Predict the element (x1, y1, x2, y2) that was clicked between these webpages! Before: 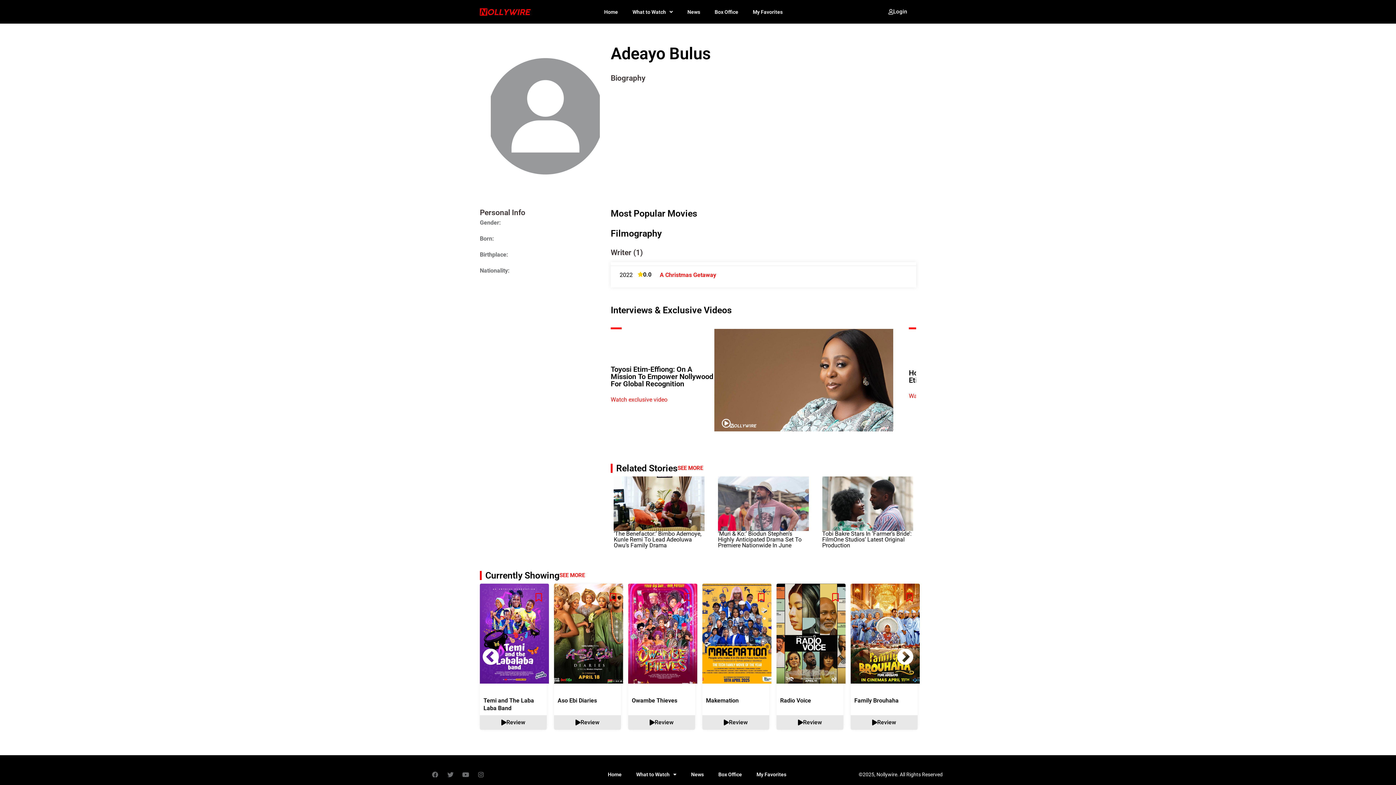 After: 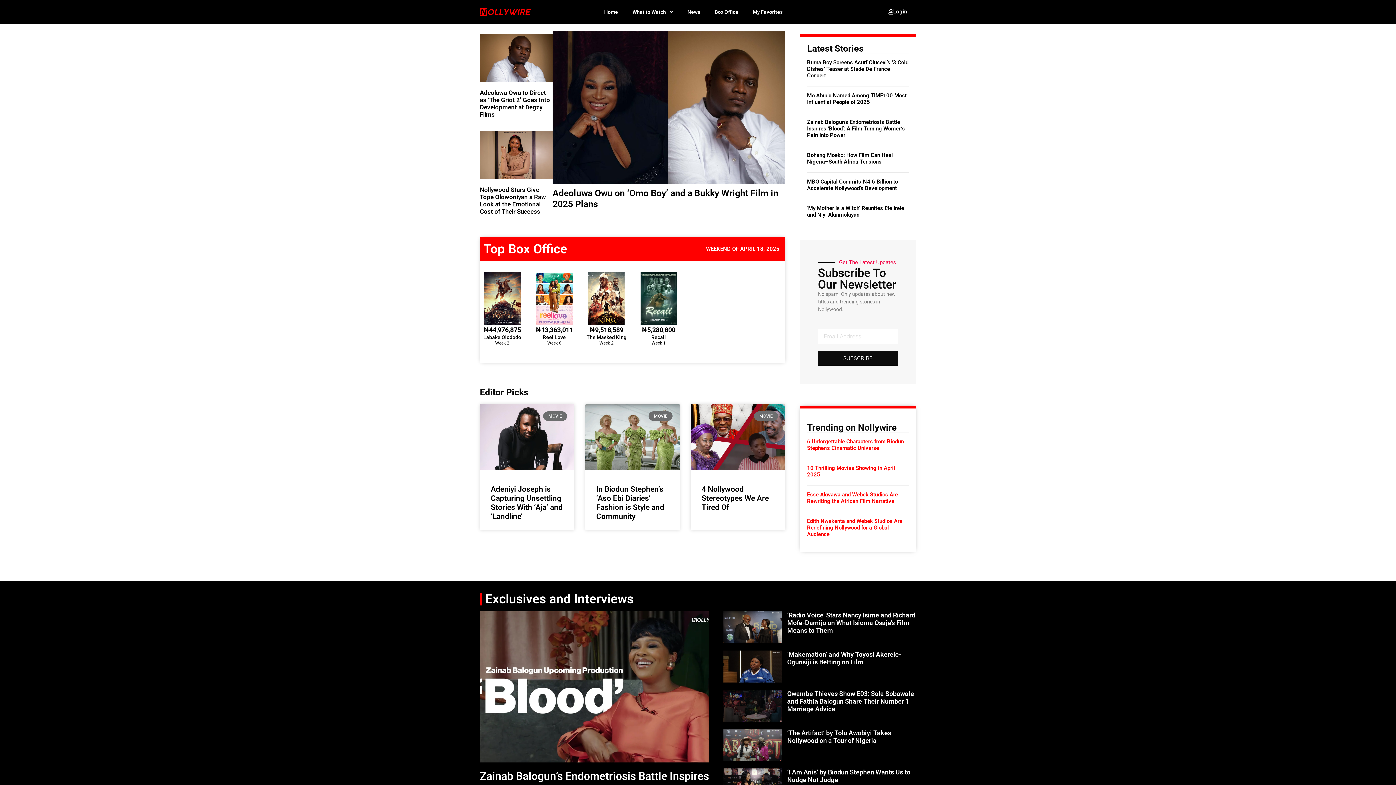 Action: label: News bbox: (680, 3, 707, 20)